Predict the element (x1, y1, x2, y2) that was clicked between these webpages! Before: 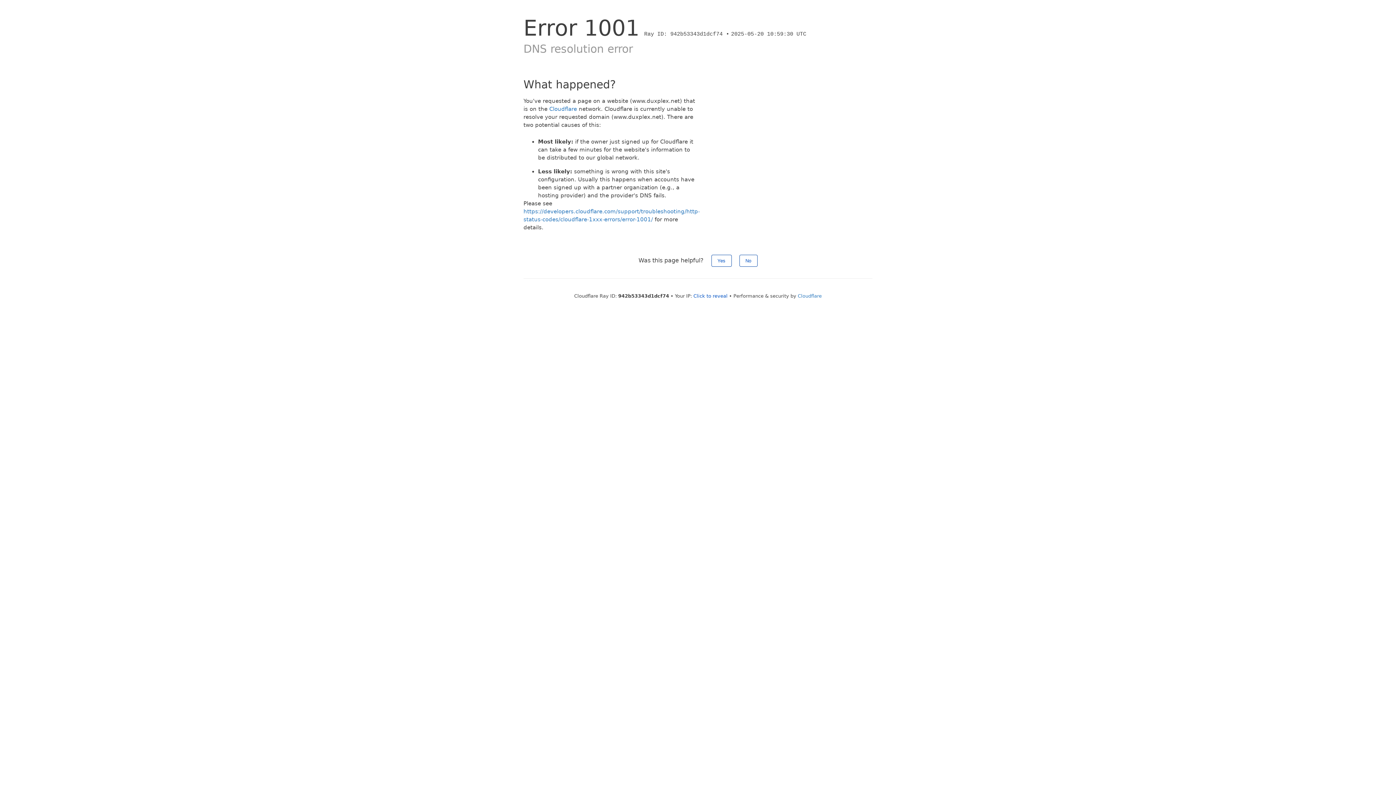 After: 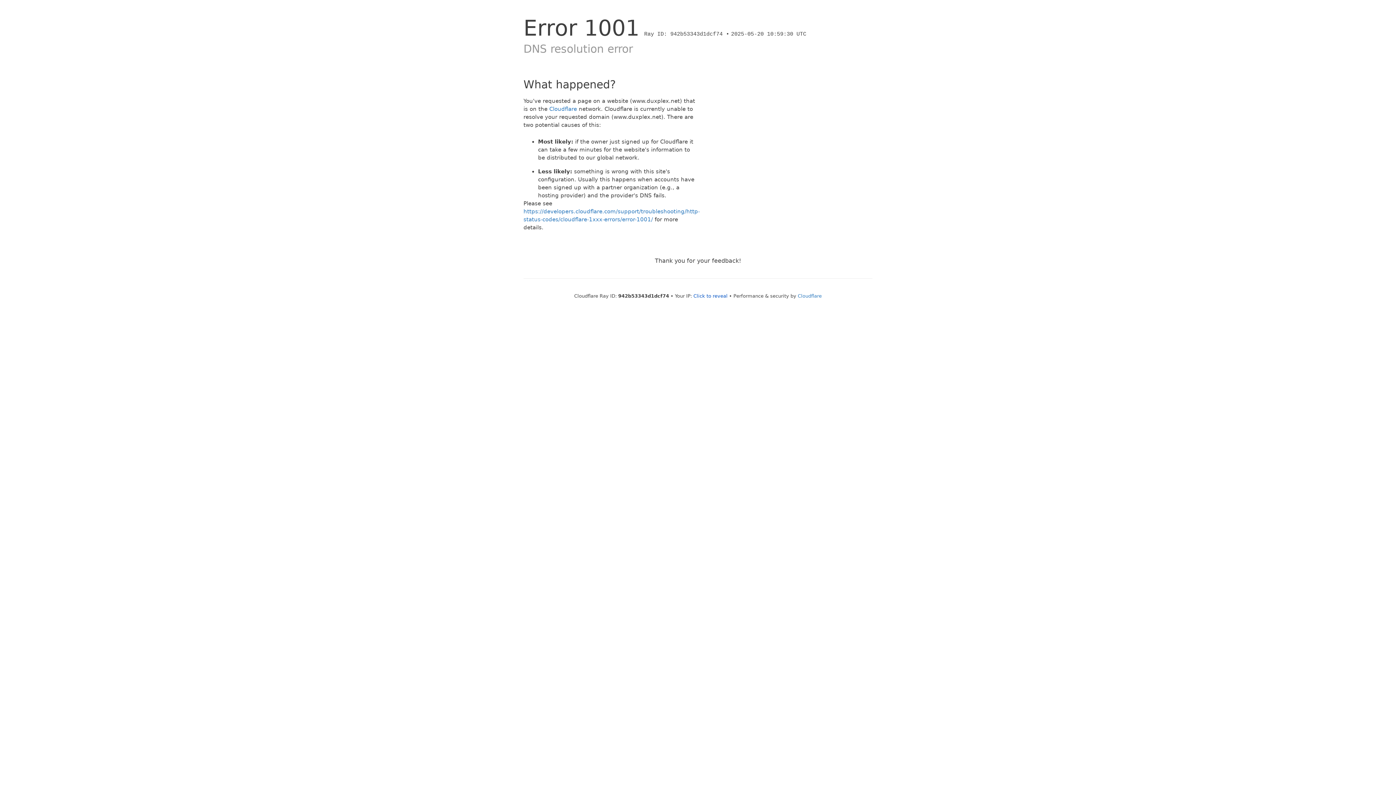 Action: label: Yes bbox: (711, 254, 731, 266)